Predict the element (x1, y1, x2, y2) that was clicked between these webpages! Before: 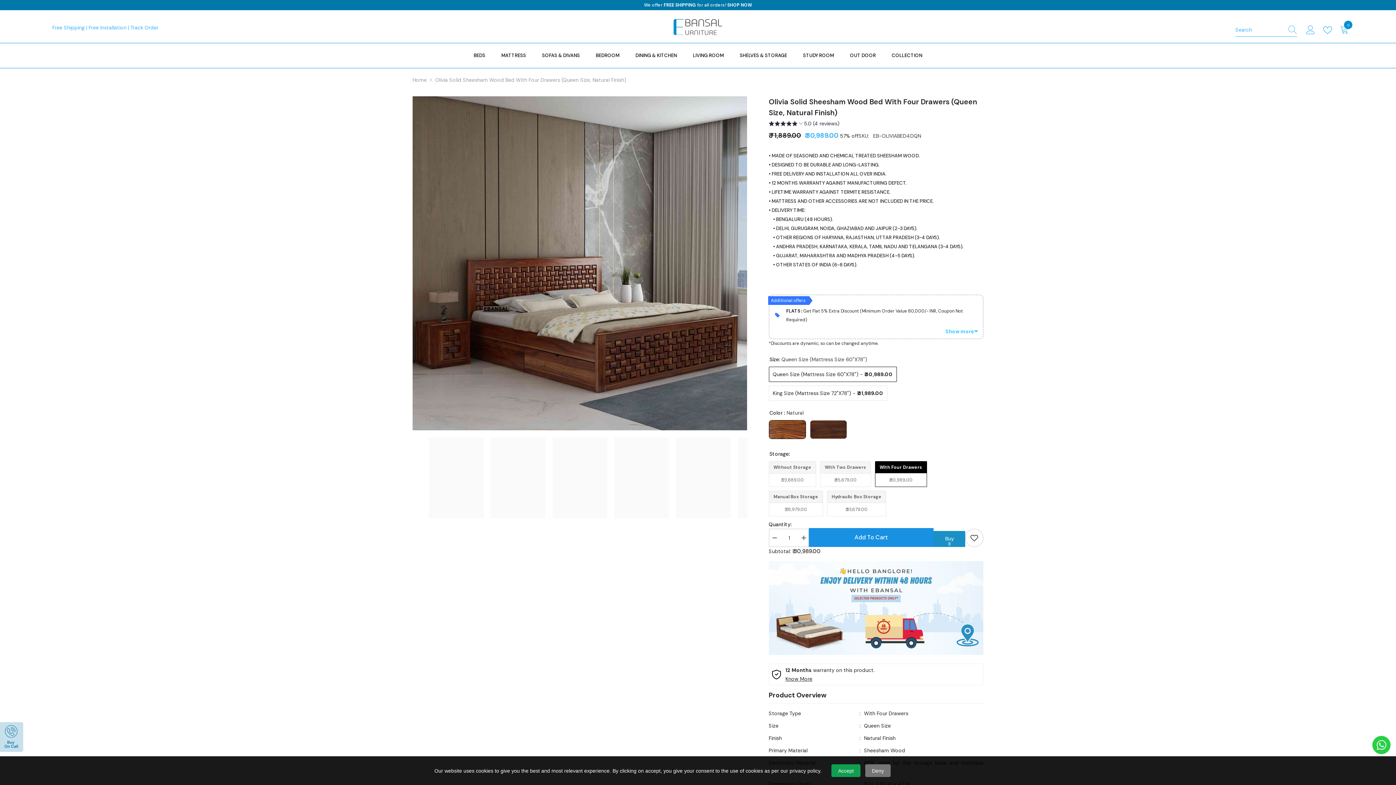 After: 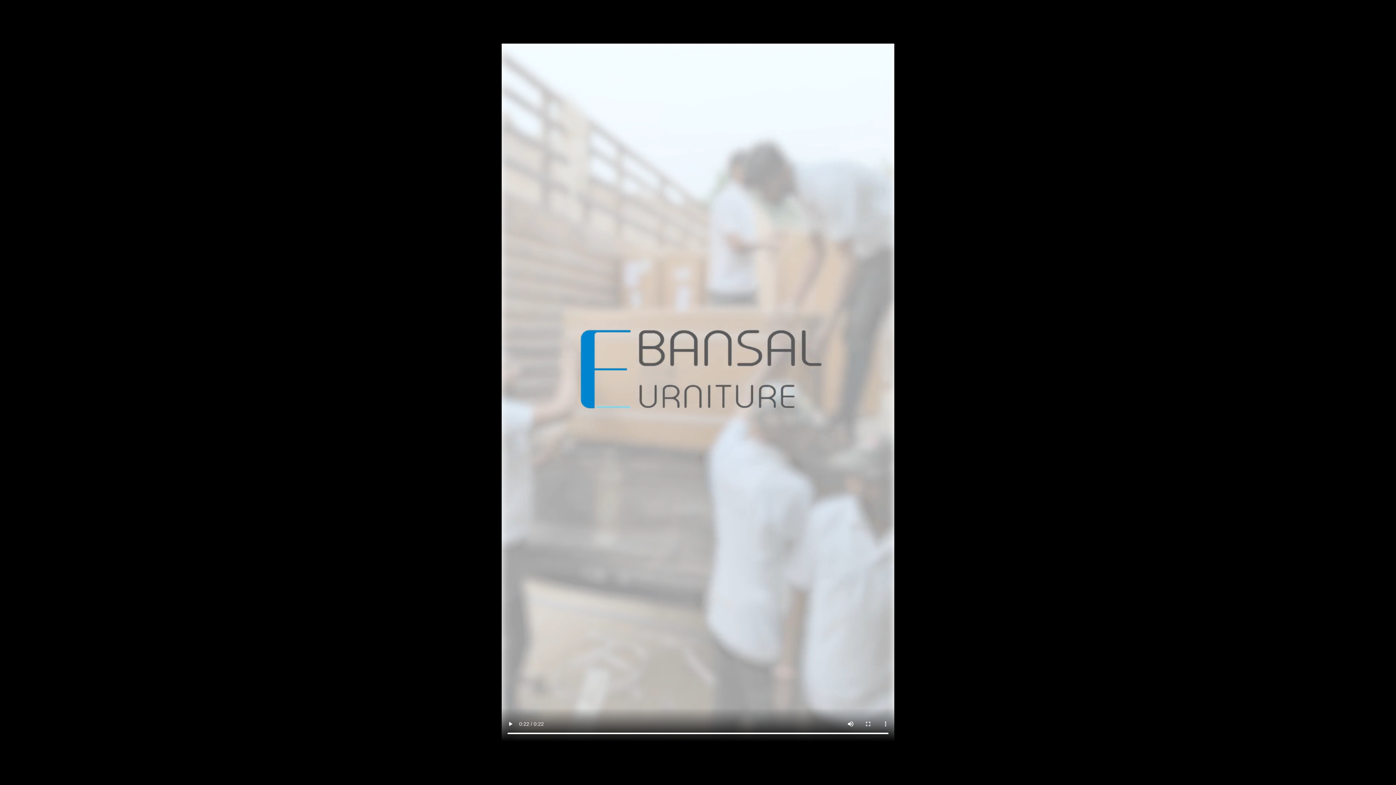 Action: bbox: (721, 405, 736, 419)